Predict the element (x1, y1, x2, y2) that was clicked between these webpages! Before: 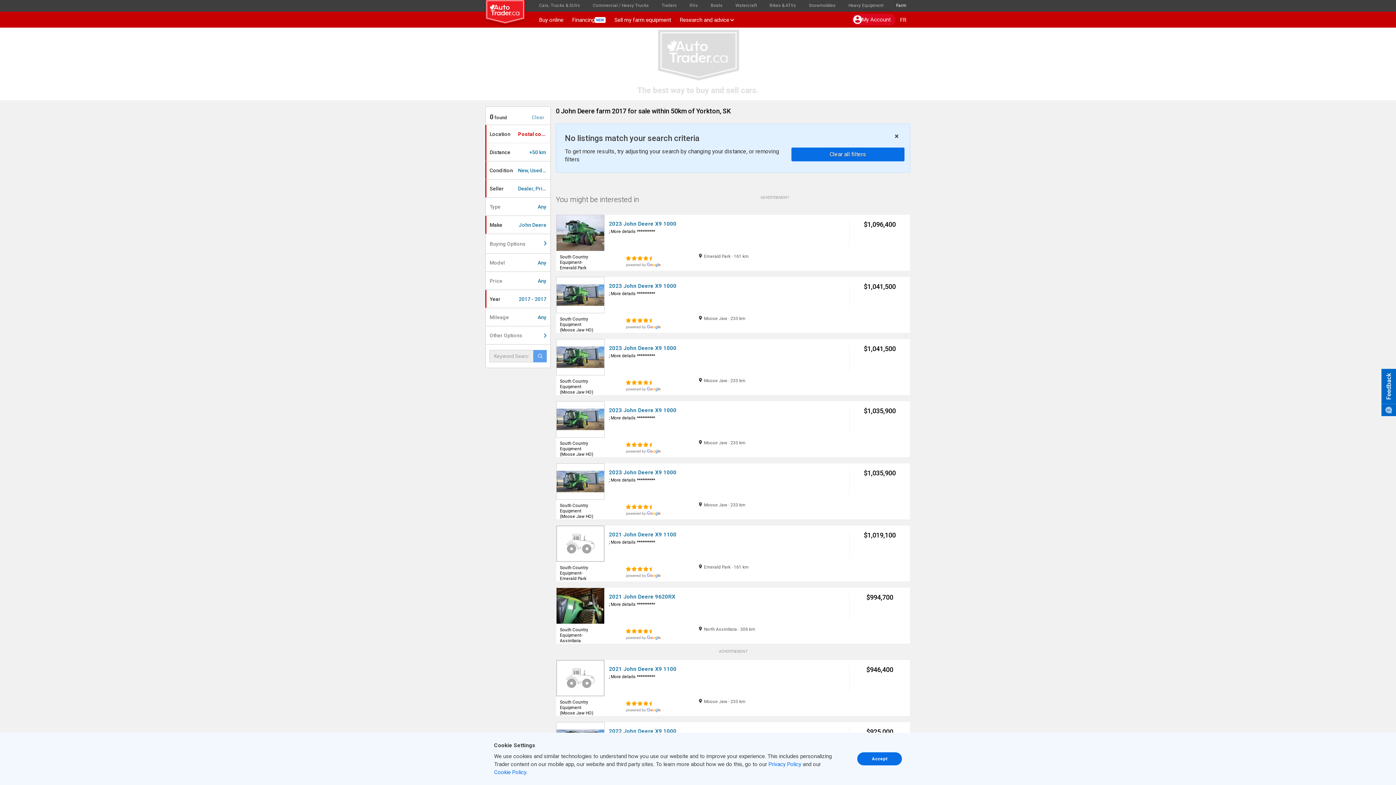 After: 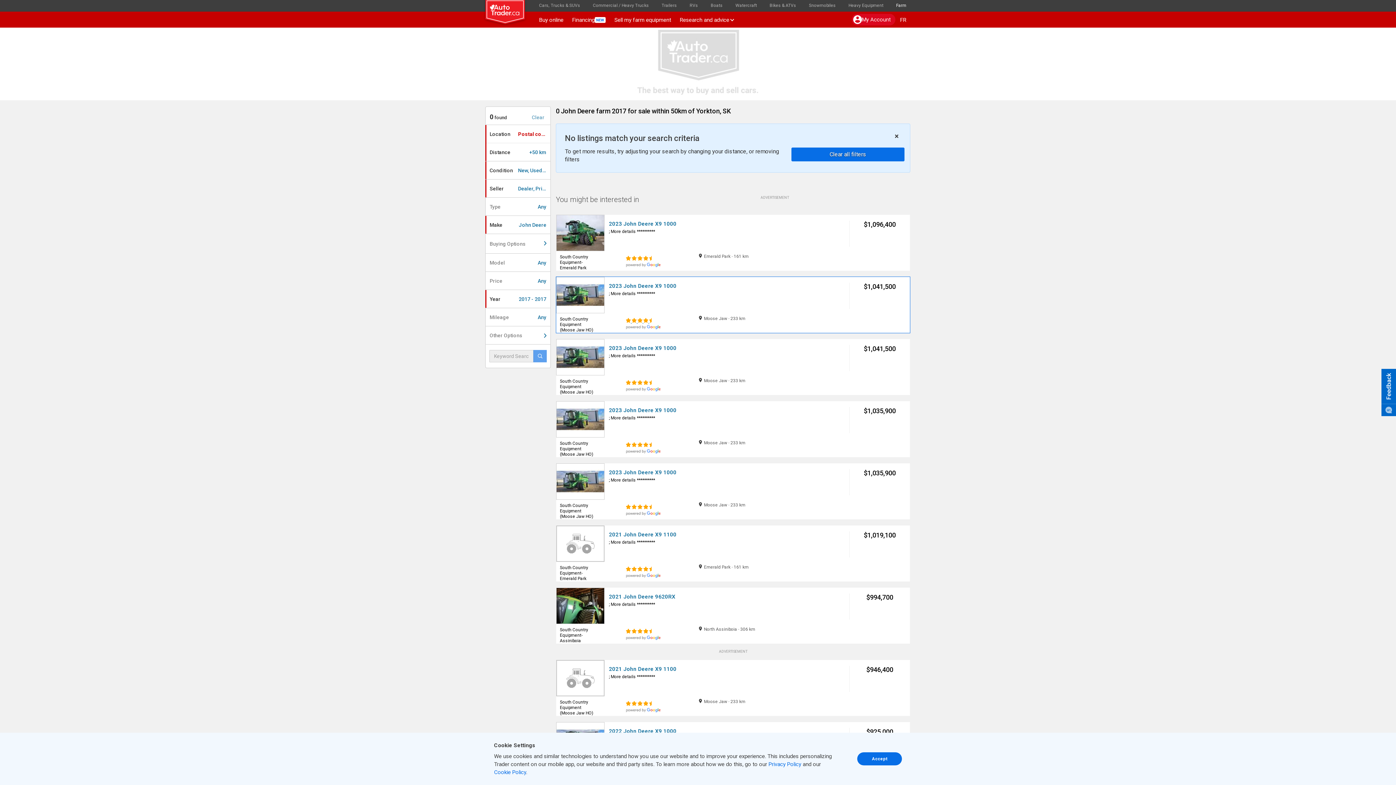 Action: label:      bbox: (626, 318, 714, 329)